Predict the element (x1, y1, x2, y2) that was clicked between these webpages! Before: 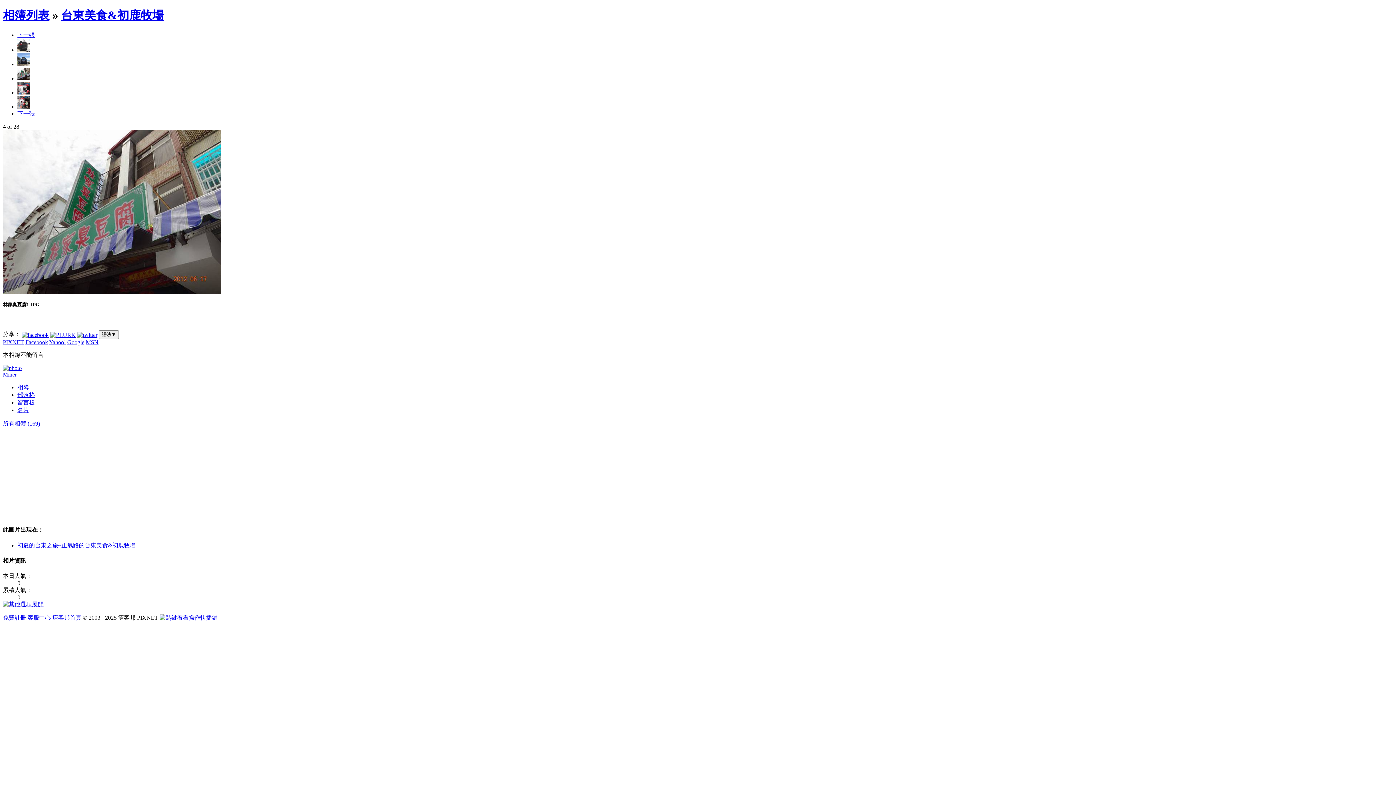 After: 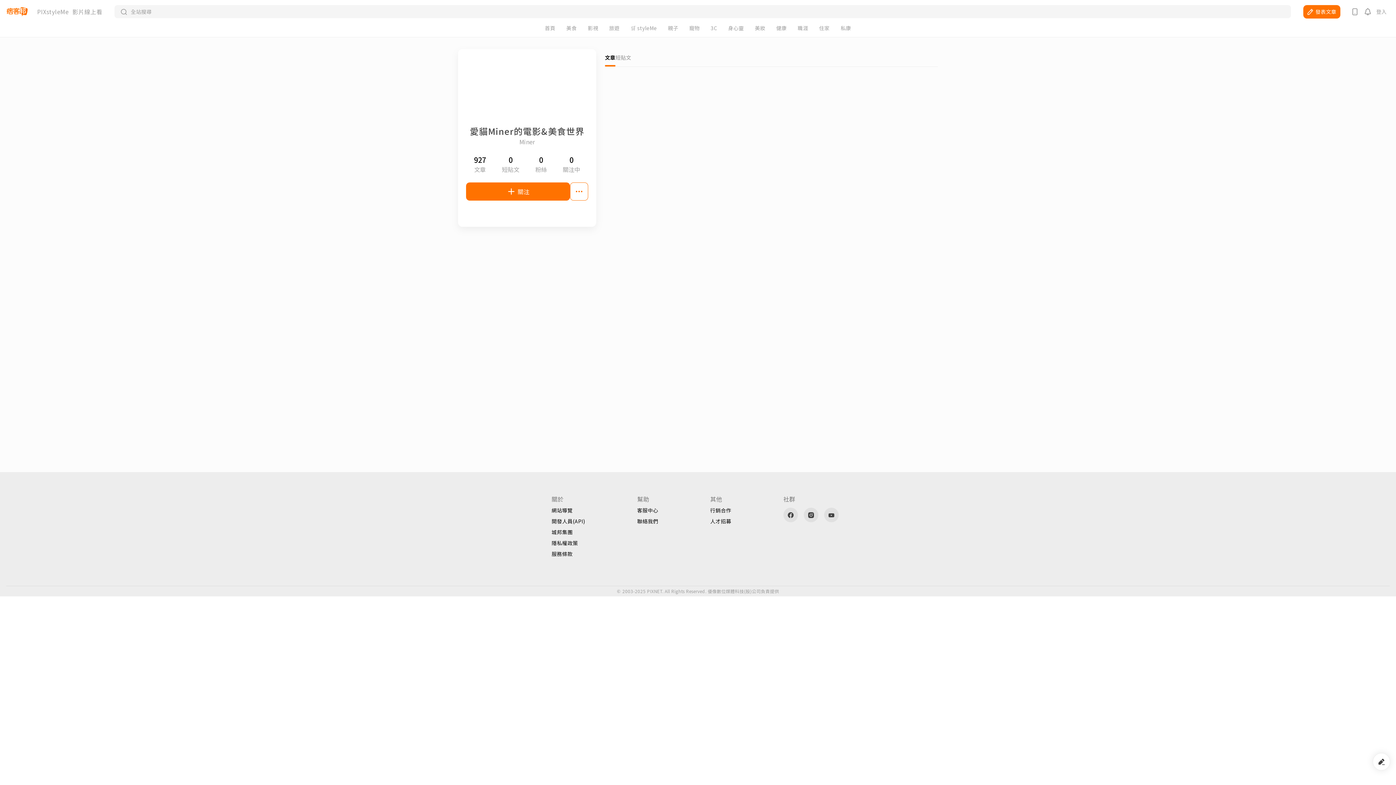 Action: label: 名片 bbox: (17, 407, 29, 413)